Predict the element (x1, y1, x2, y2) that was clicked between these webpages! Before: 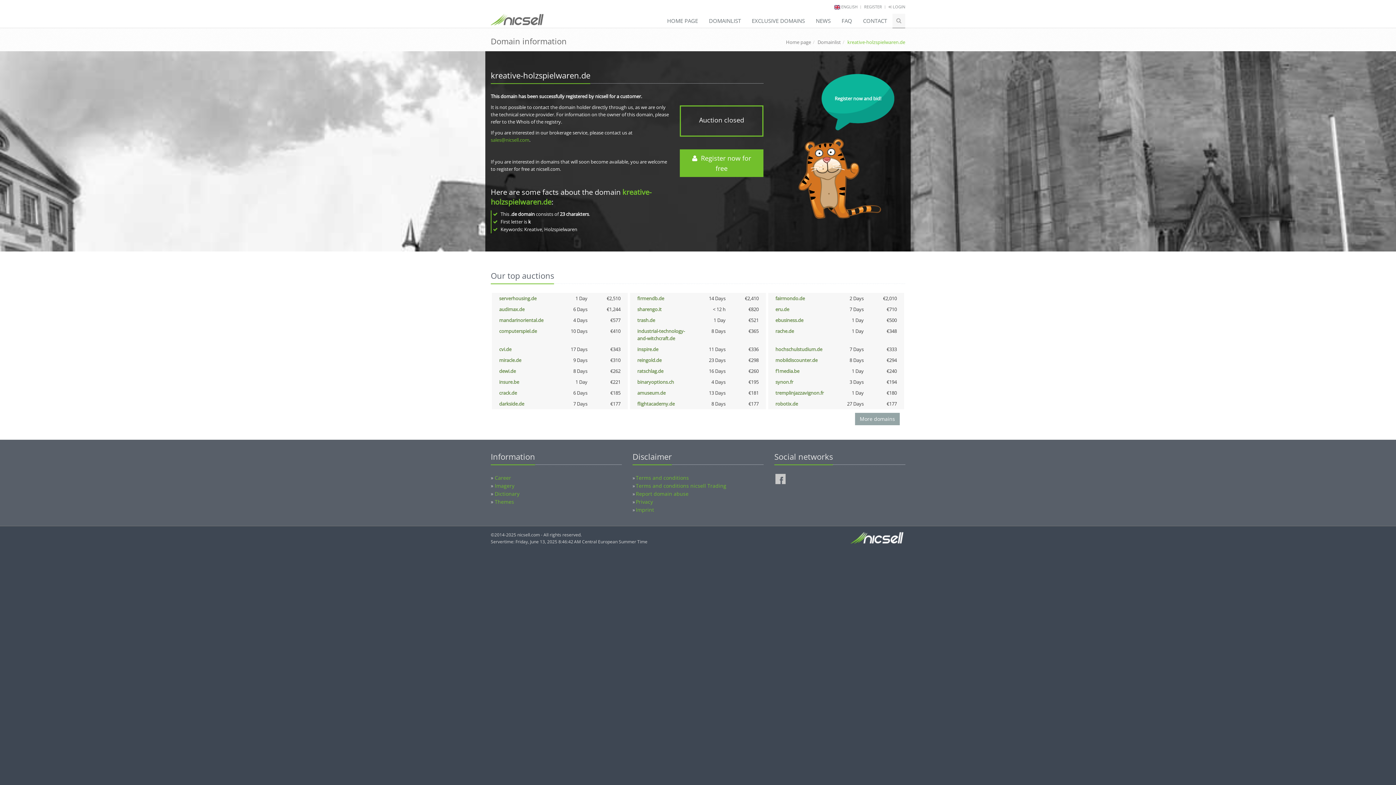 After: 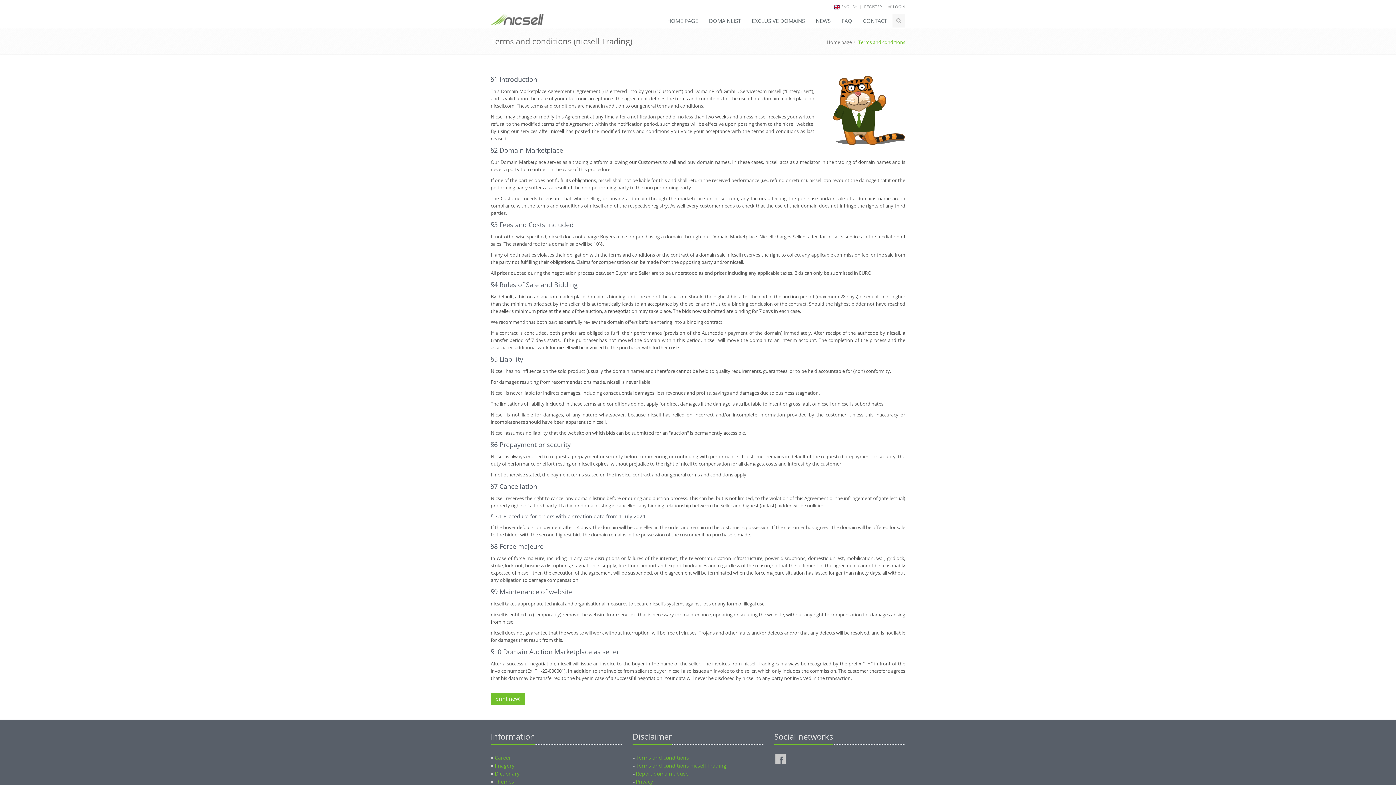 Action: bbox: (636, 482, 726, 489) label: Terms and conditions nicsell Trading